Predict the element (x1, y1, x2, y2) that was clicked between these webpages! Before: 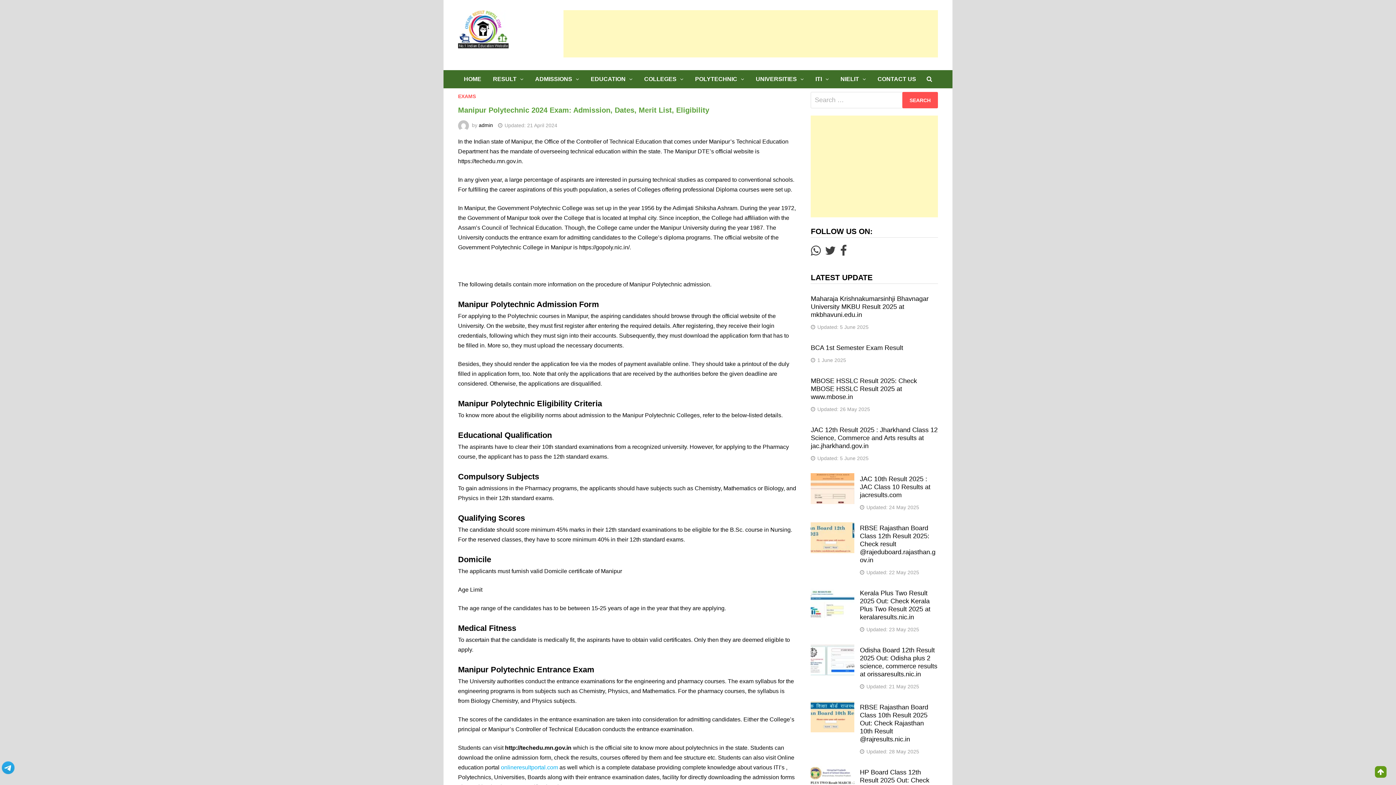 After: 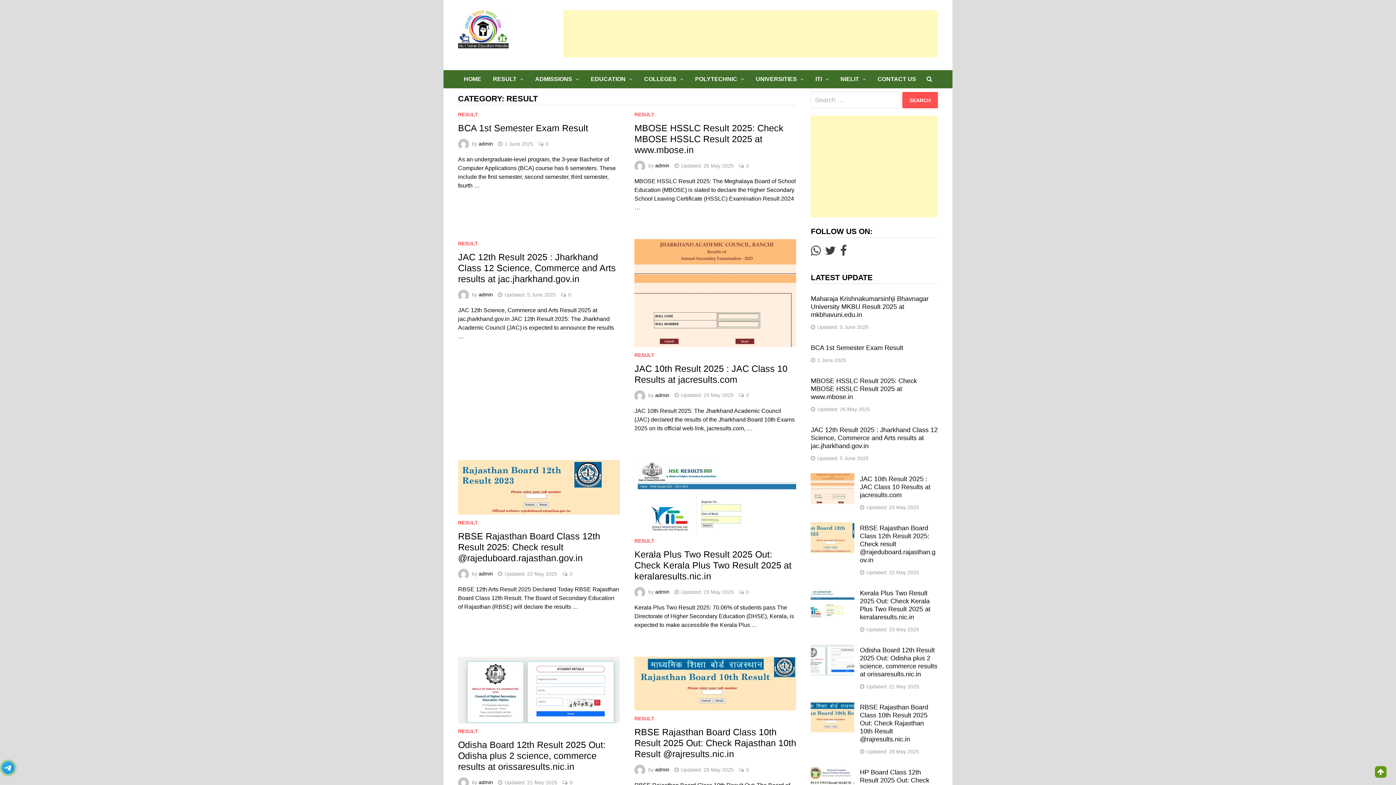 Action: bbox: (487, 70, 529, 88) label: RESULT